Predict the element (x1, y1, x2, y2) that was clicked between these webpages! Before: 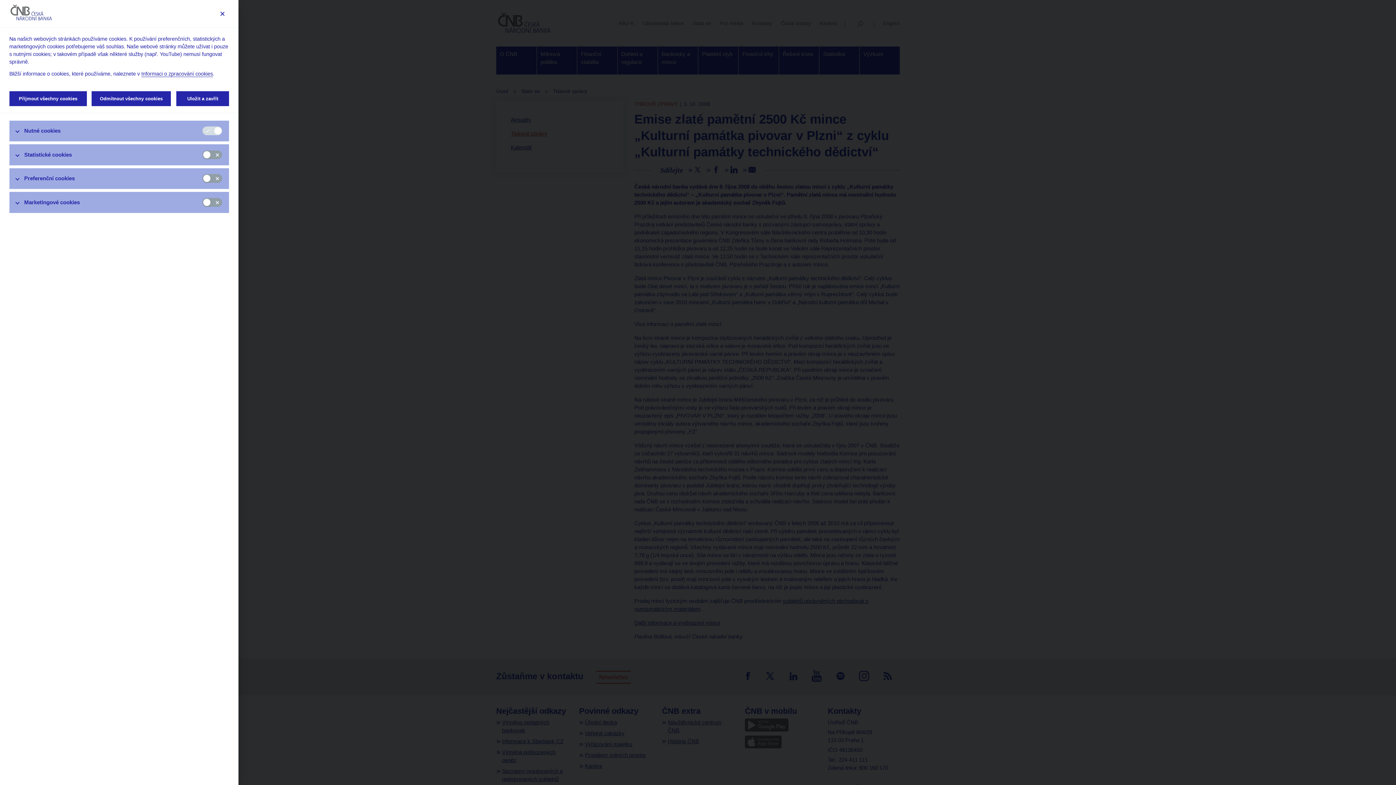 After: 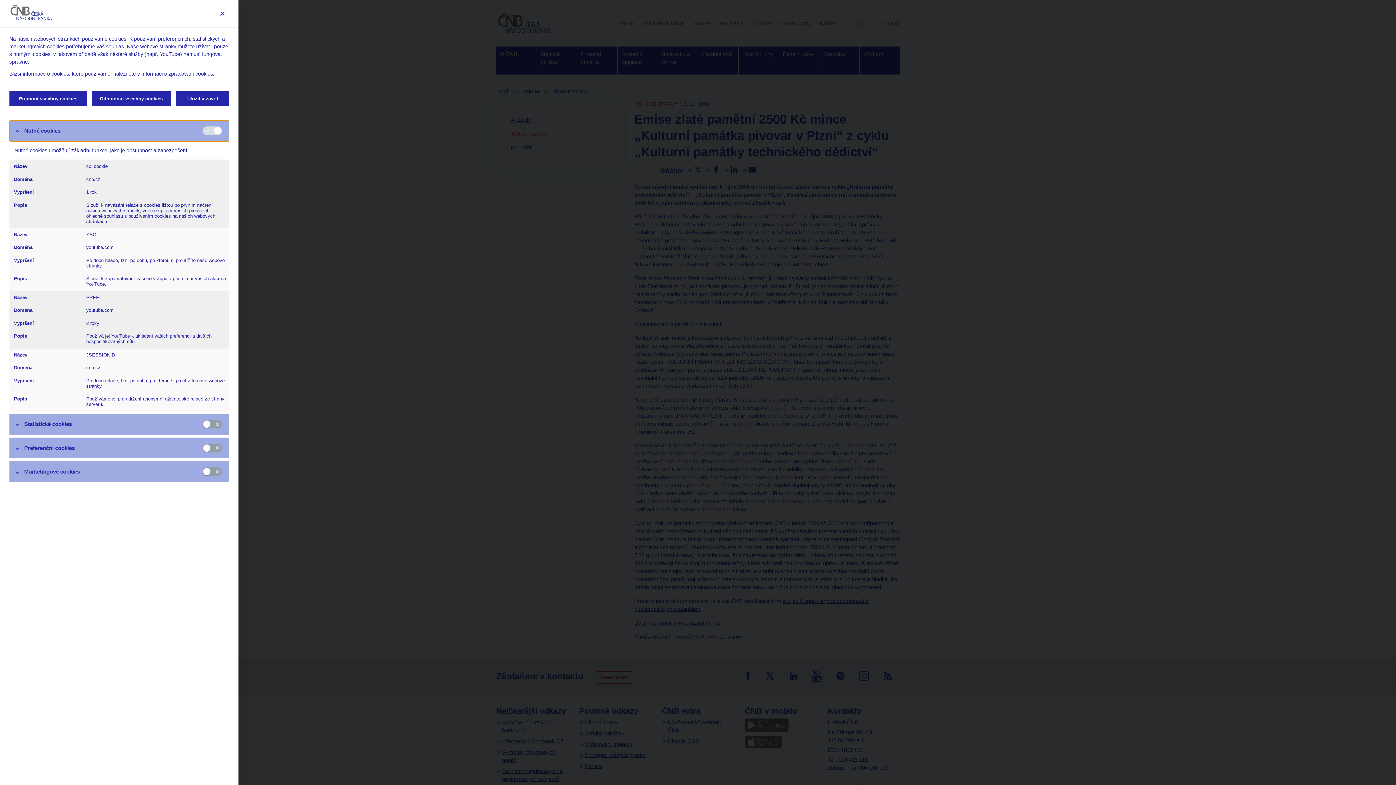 Action: bbox: (9, 120, 229, 141) label: Nutné cookies